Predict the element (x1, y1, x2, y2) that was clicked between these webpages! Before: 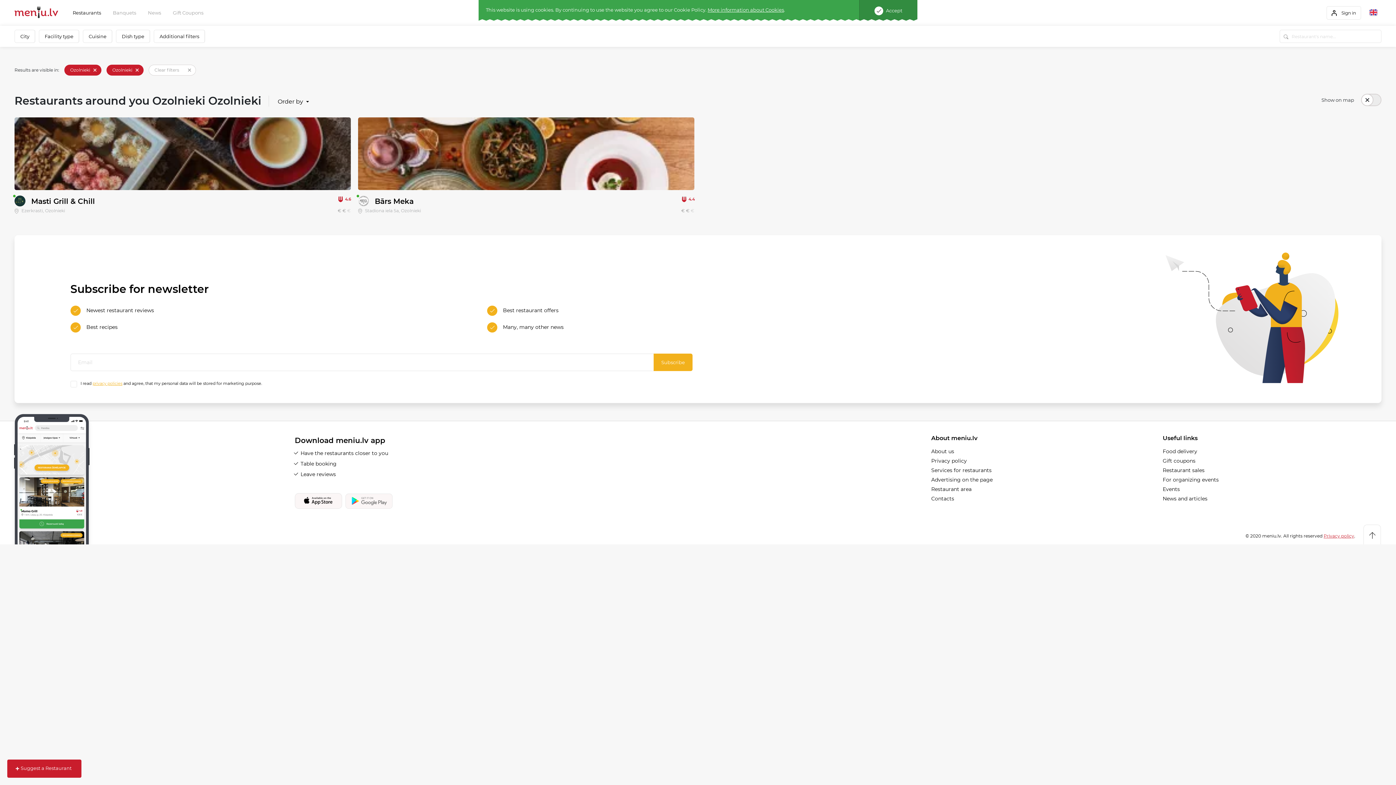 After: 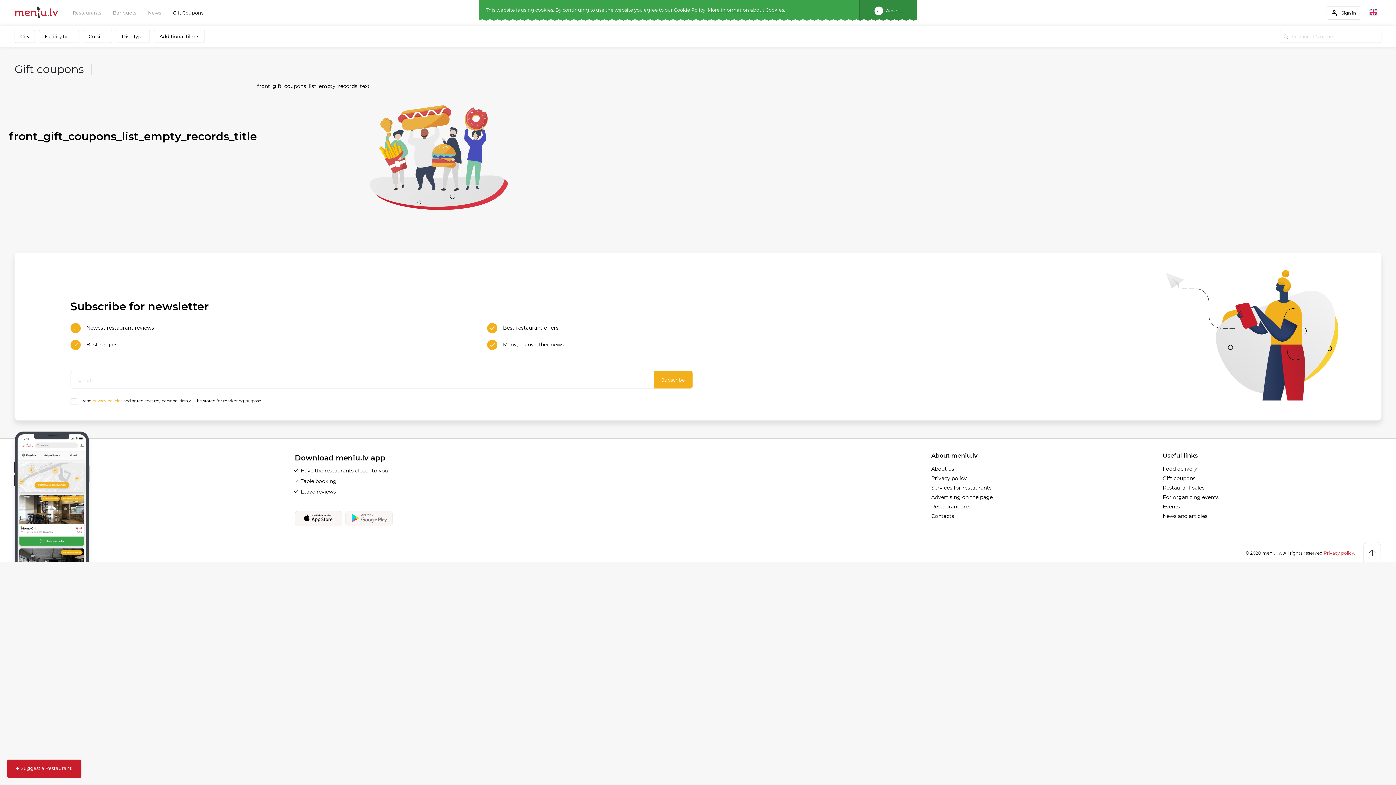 Action: bbox: (172, 10, 203, 15) label: Gift Coupons